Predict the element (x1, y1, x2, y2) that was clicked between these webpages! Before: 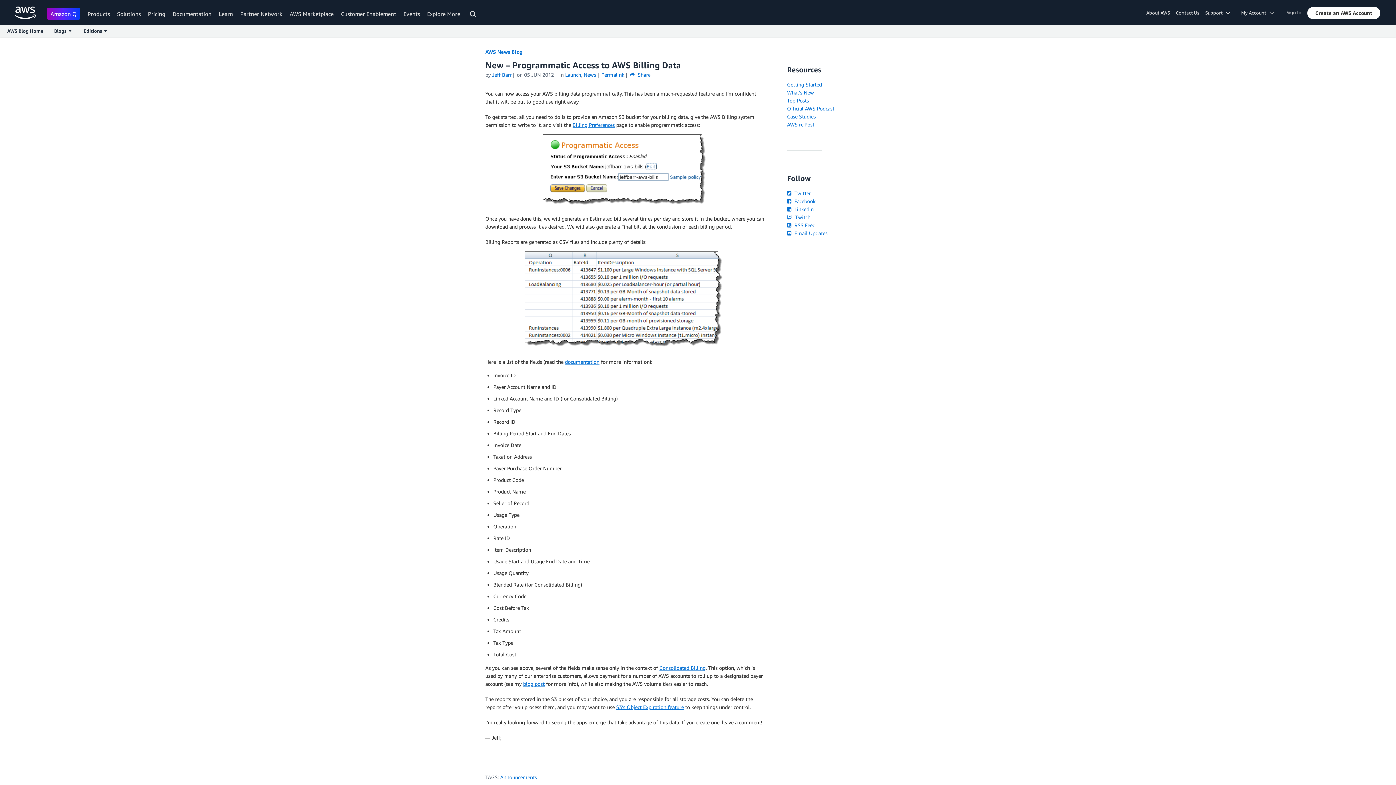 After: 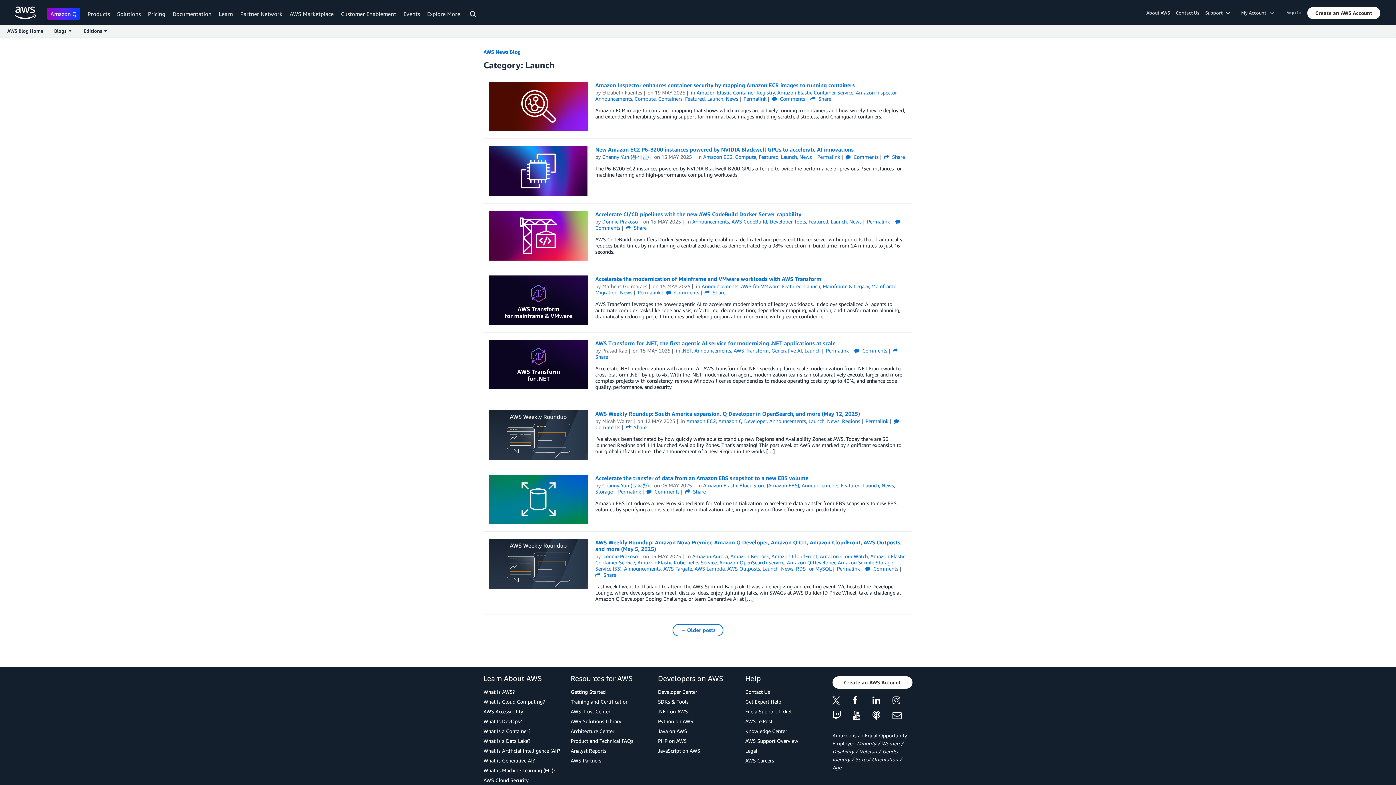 Action: label: Launch bbox: (565, 71, 581, 77)